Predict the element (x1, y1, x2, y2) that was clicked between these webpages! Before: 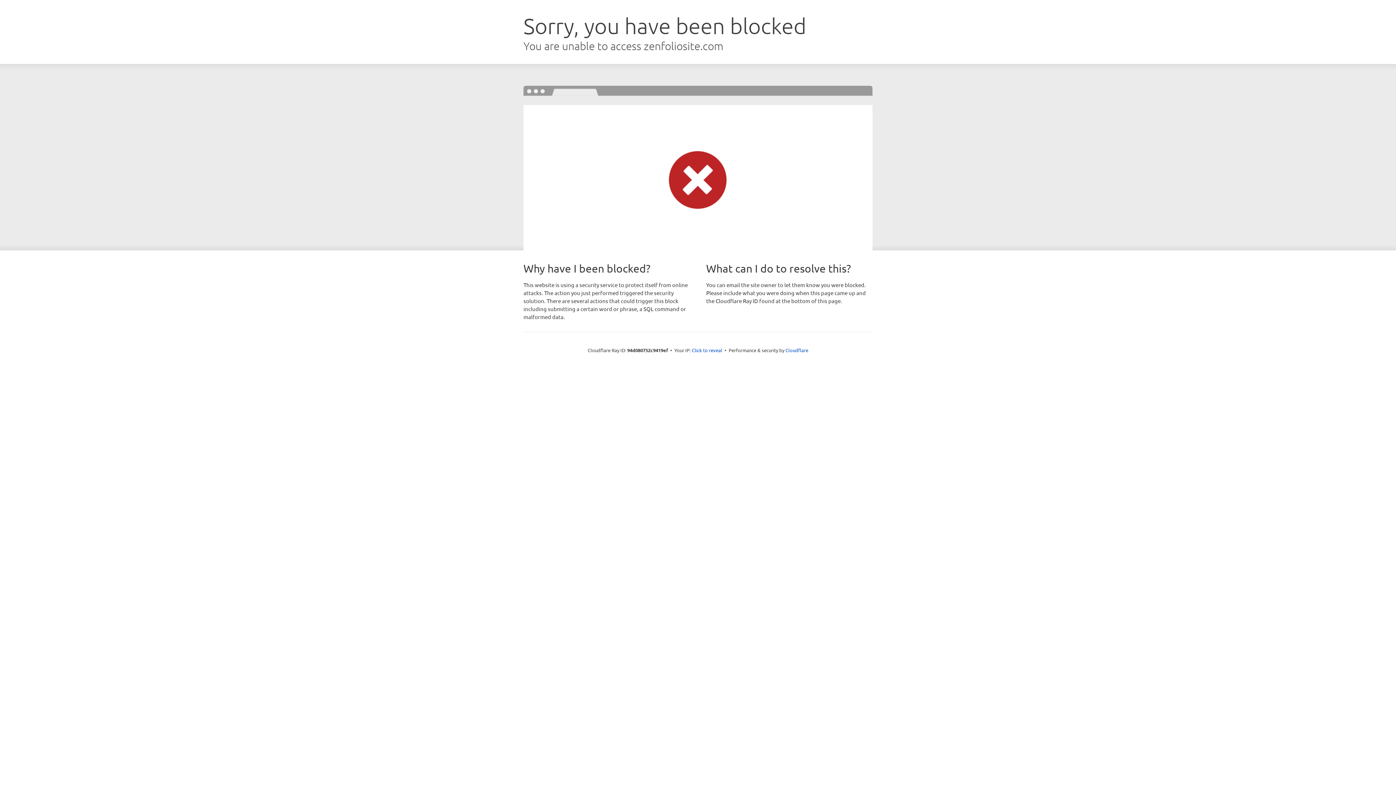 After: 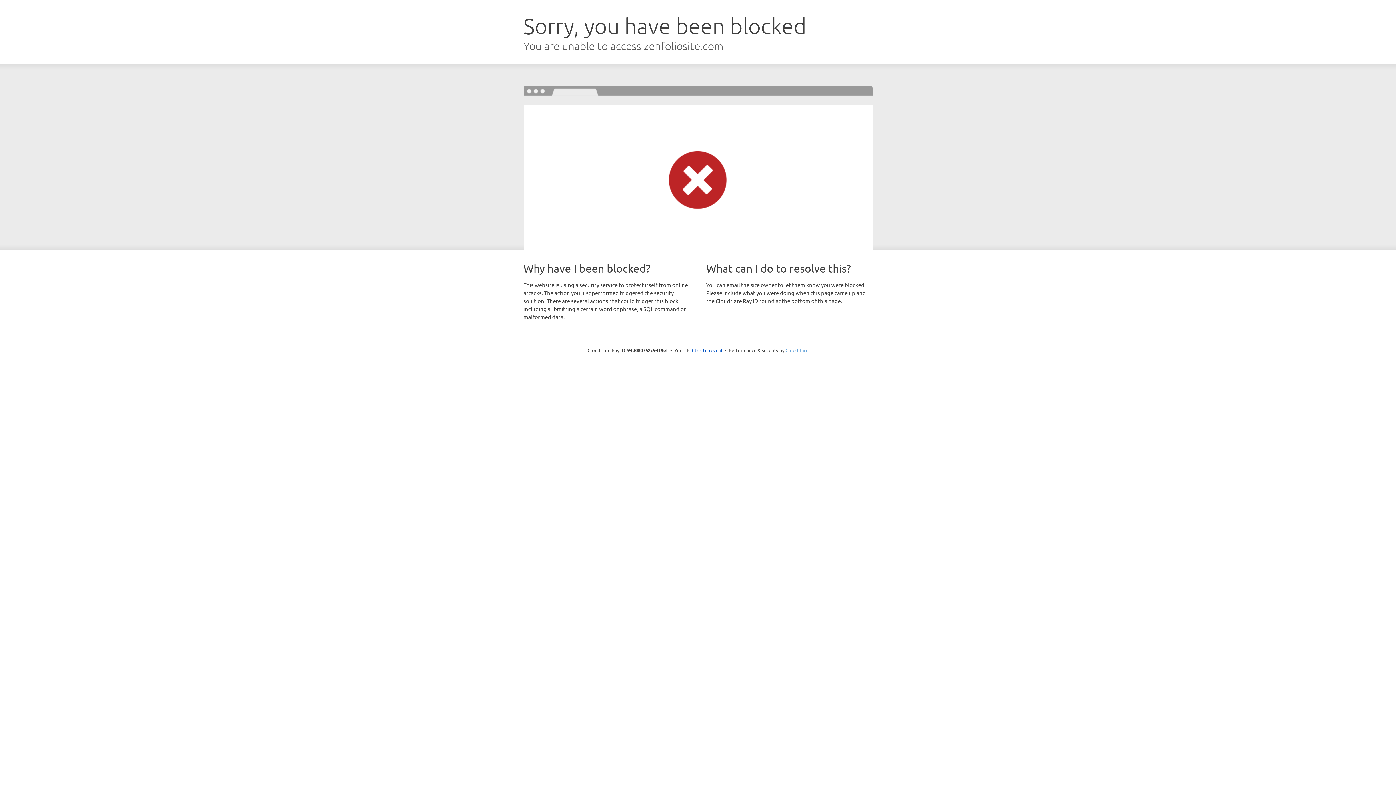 Action: label: Cloudflare bbox: (785, 347, 808, 353)